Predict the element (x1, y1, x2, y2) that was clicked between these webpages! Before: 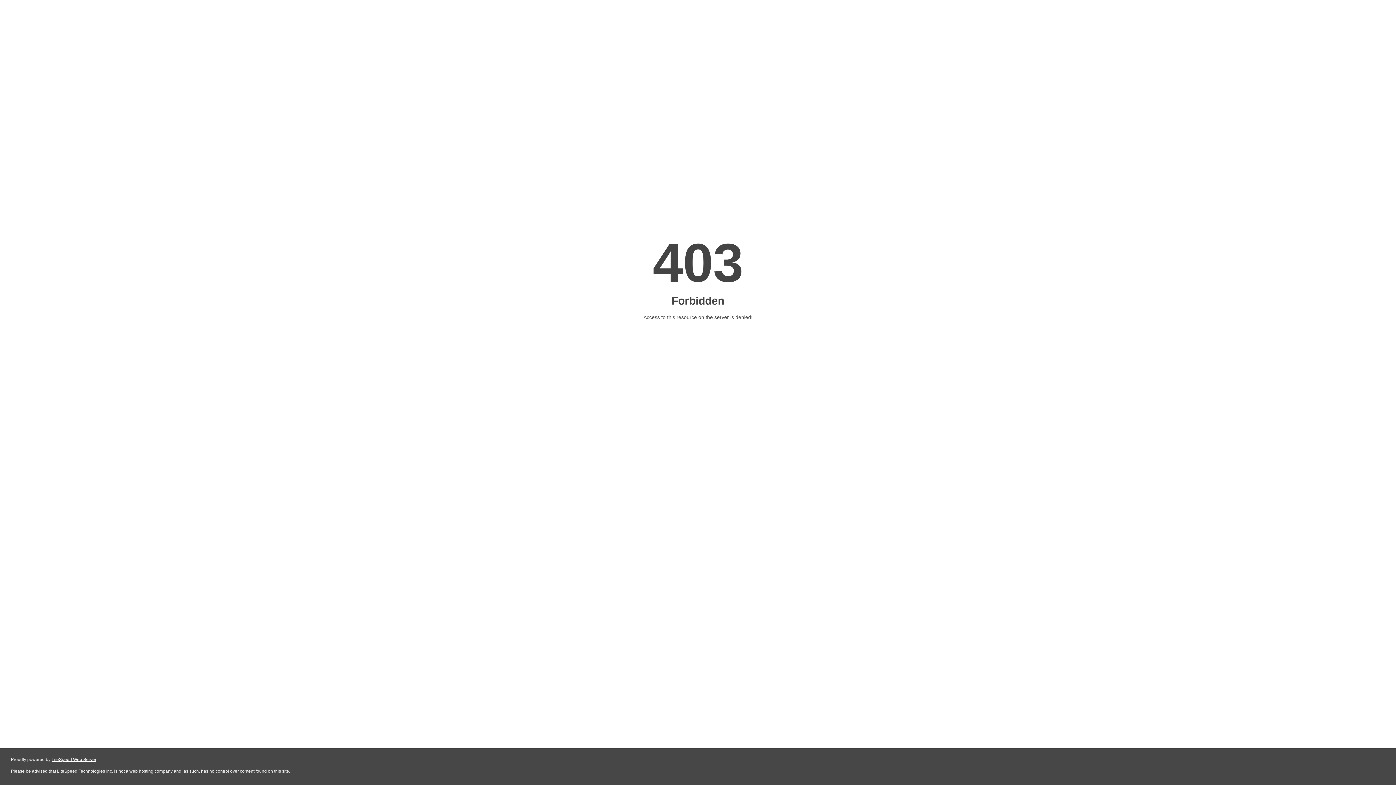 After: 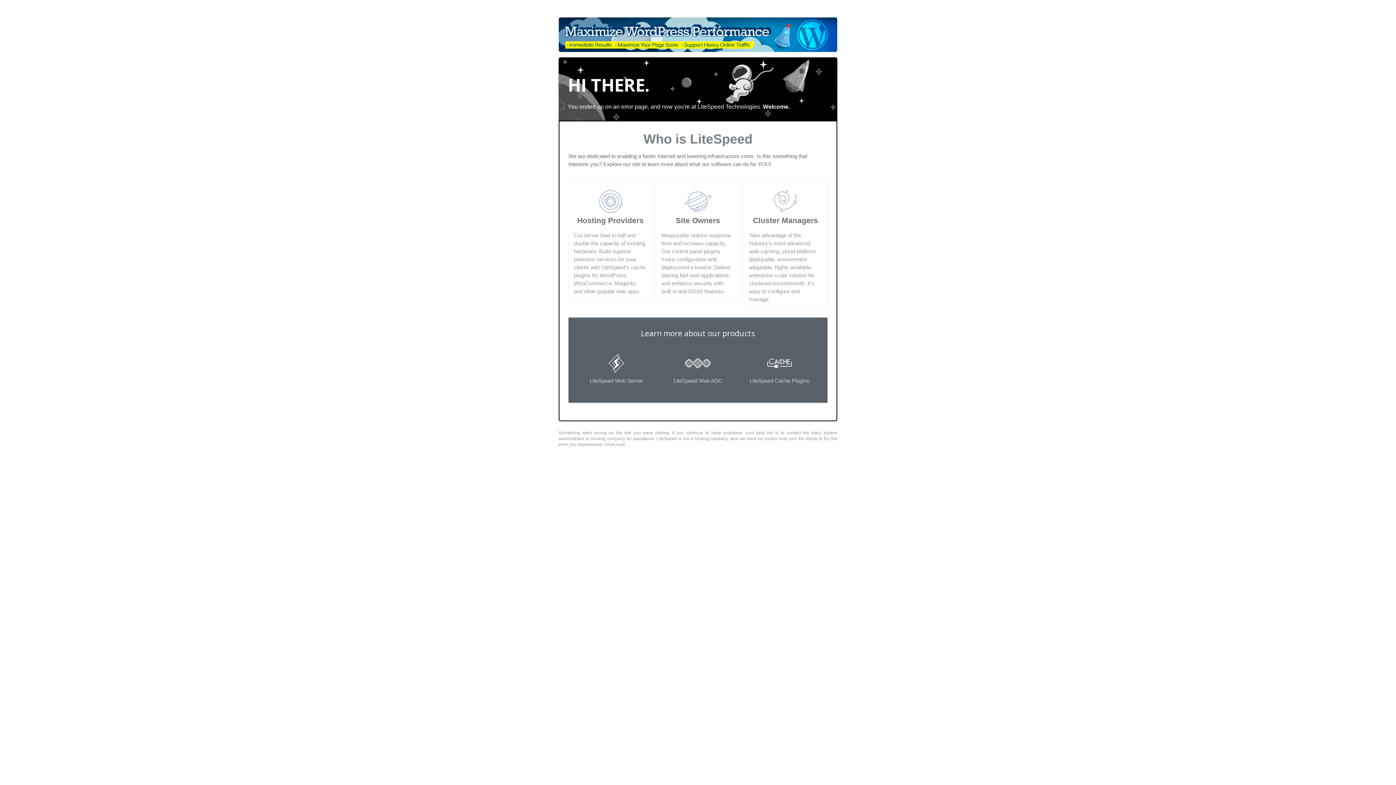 Action: label: LiteSpeed Web Server bbox: (51, 757, 96, 762)